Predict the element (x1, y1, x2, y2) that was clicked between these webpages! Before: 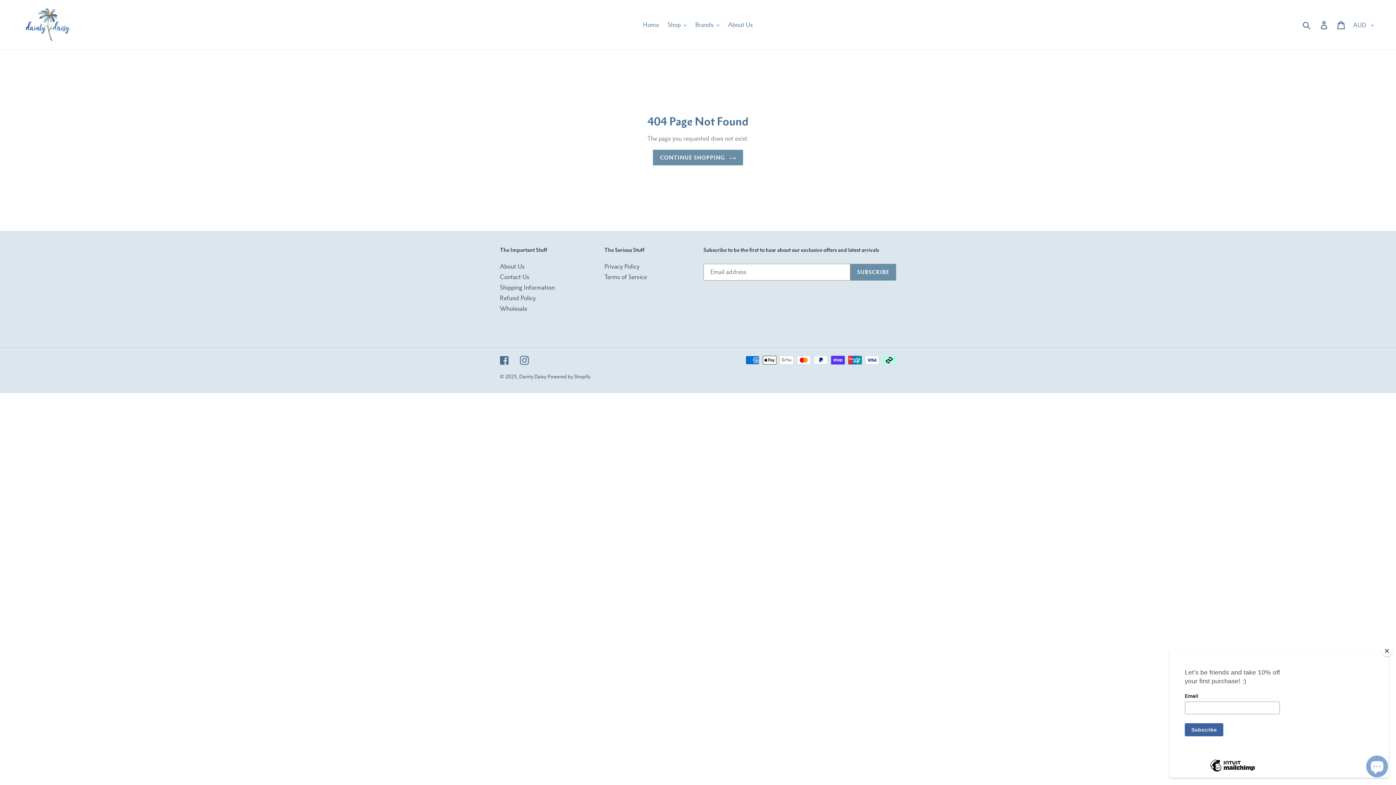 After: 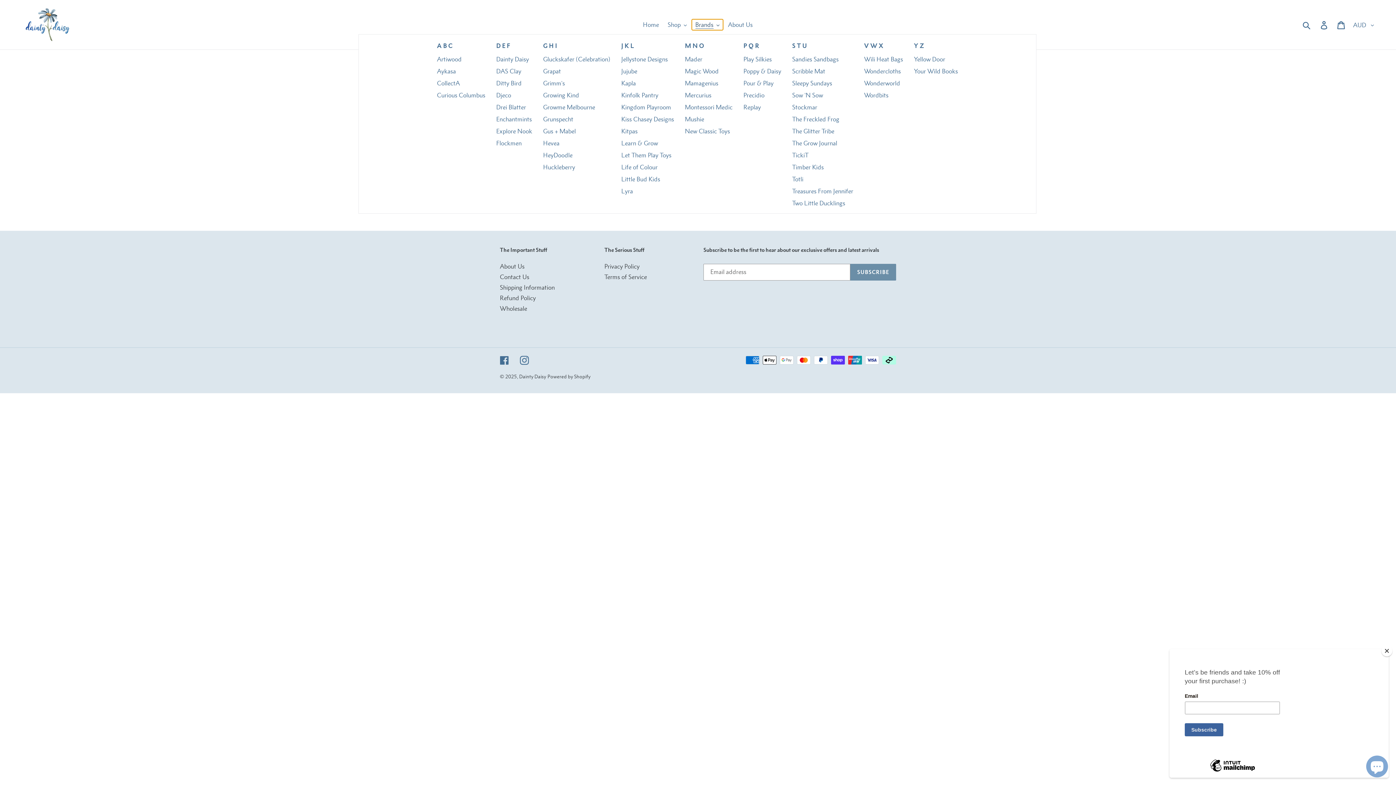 Action: label: Brands bbox: (691, 19, 723, 30)